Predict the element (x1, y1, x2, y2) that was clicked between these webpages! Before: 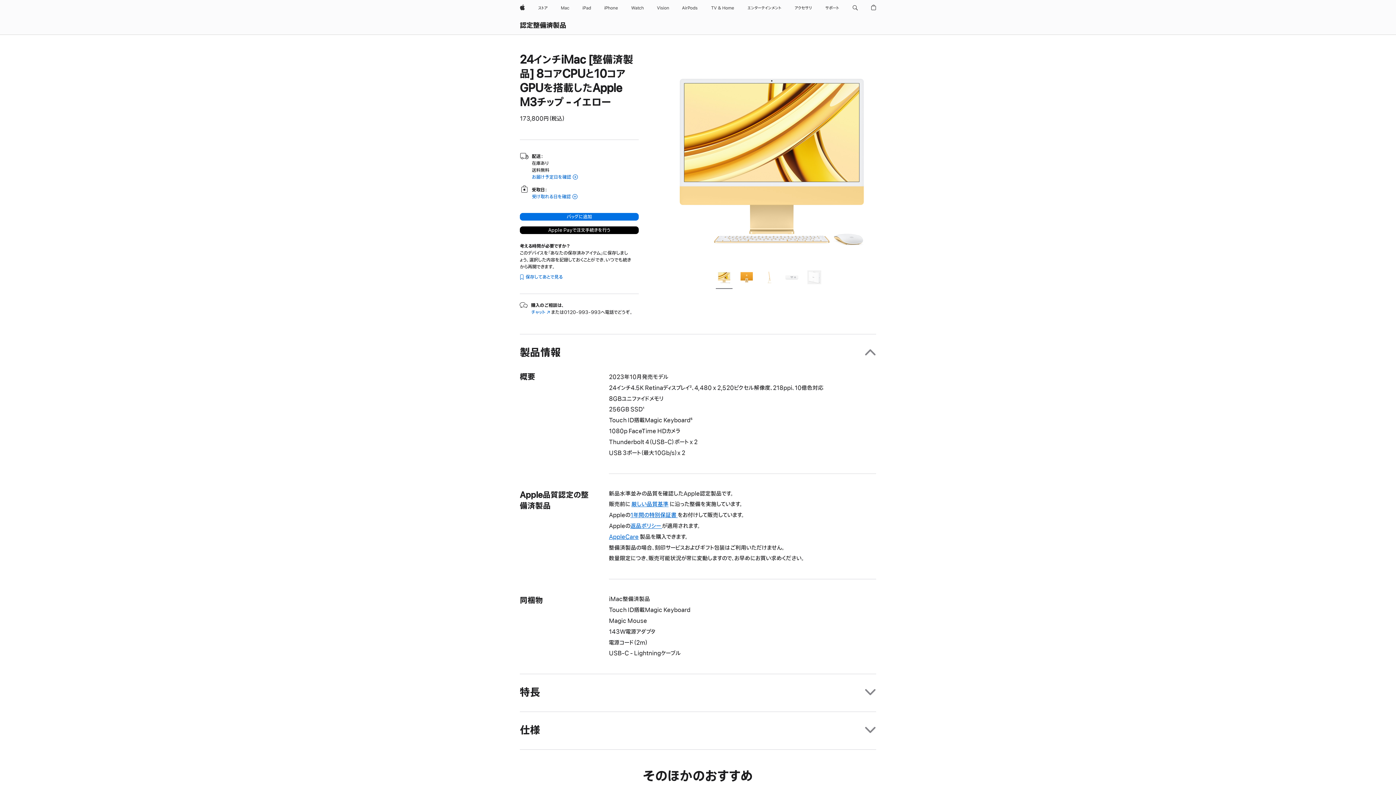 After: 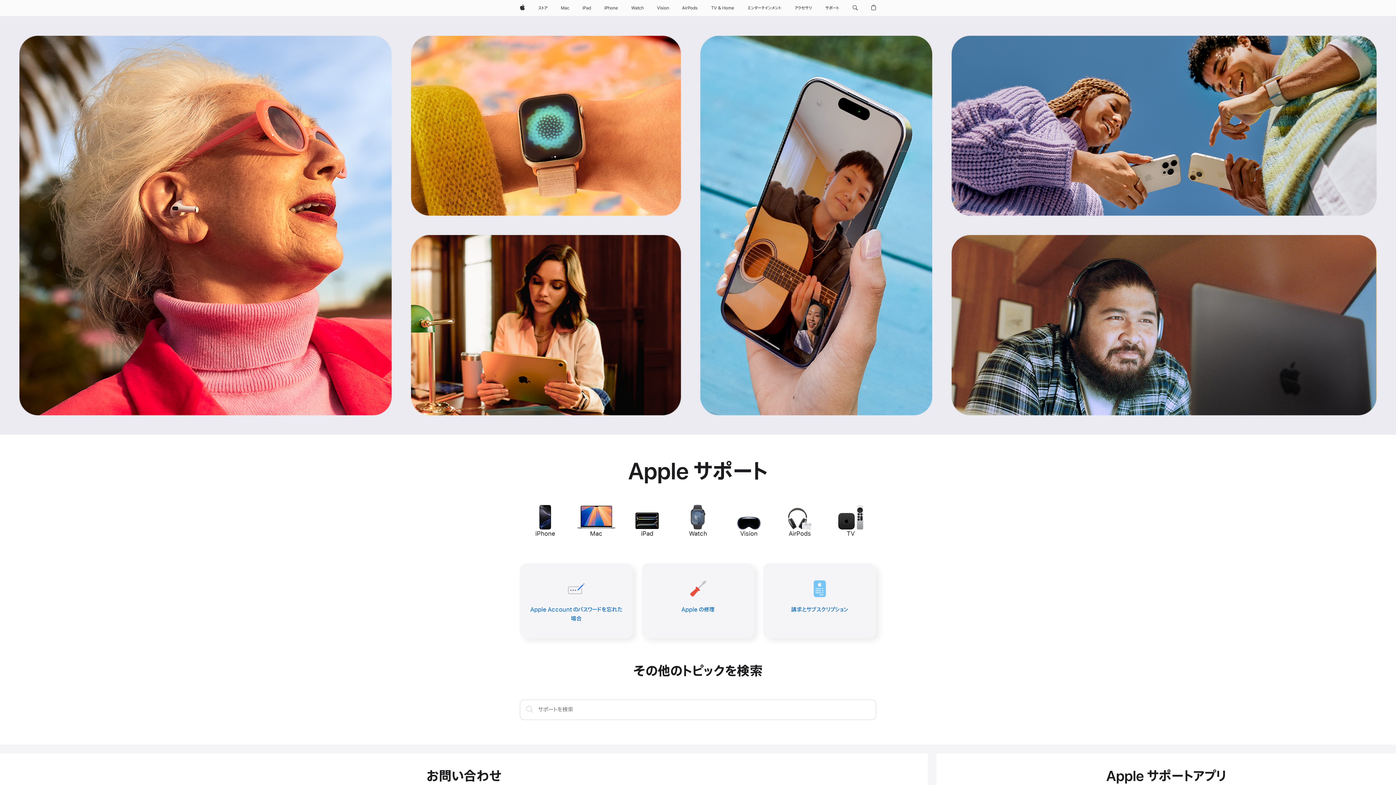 Action: label: サポート bbox: (822, 0, 842, 16)